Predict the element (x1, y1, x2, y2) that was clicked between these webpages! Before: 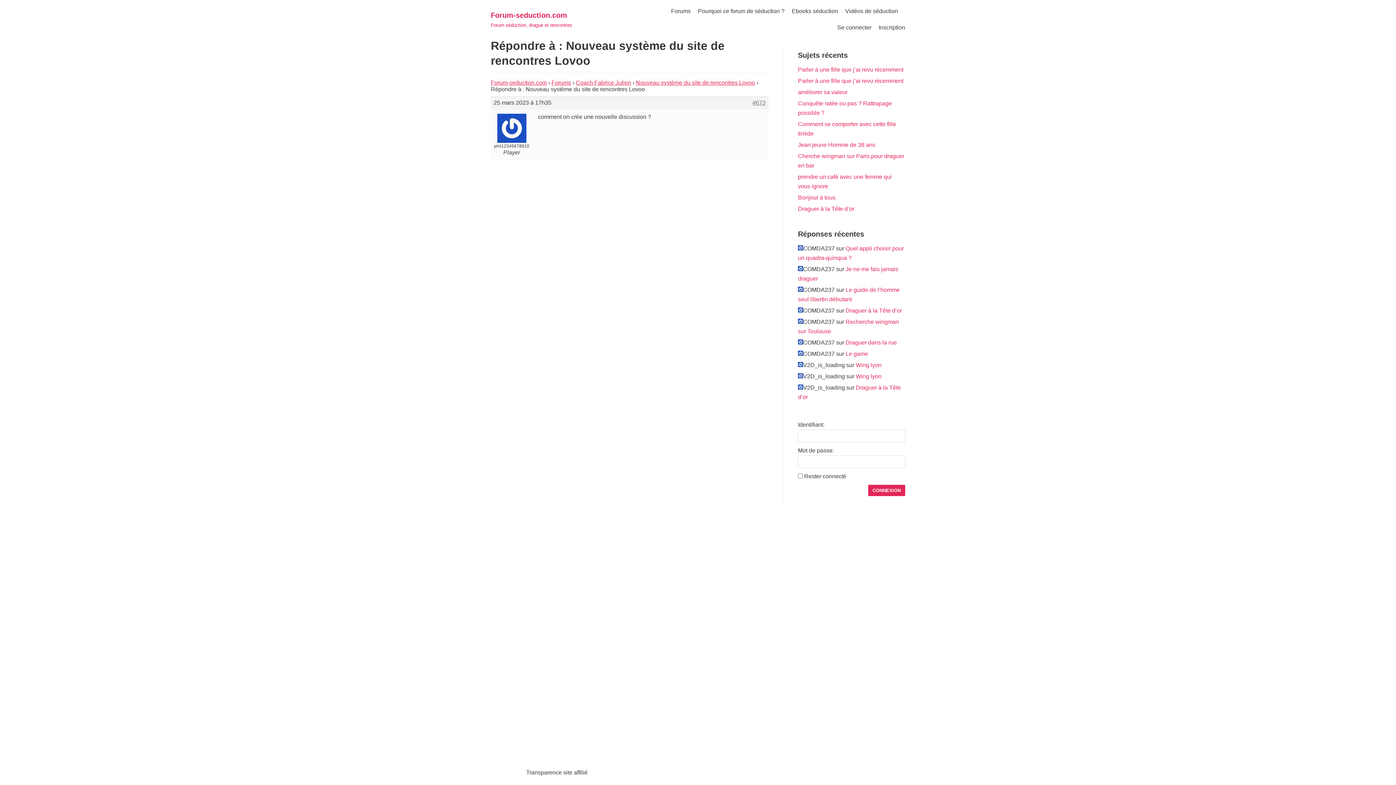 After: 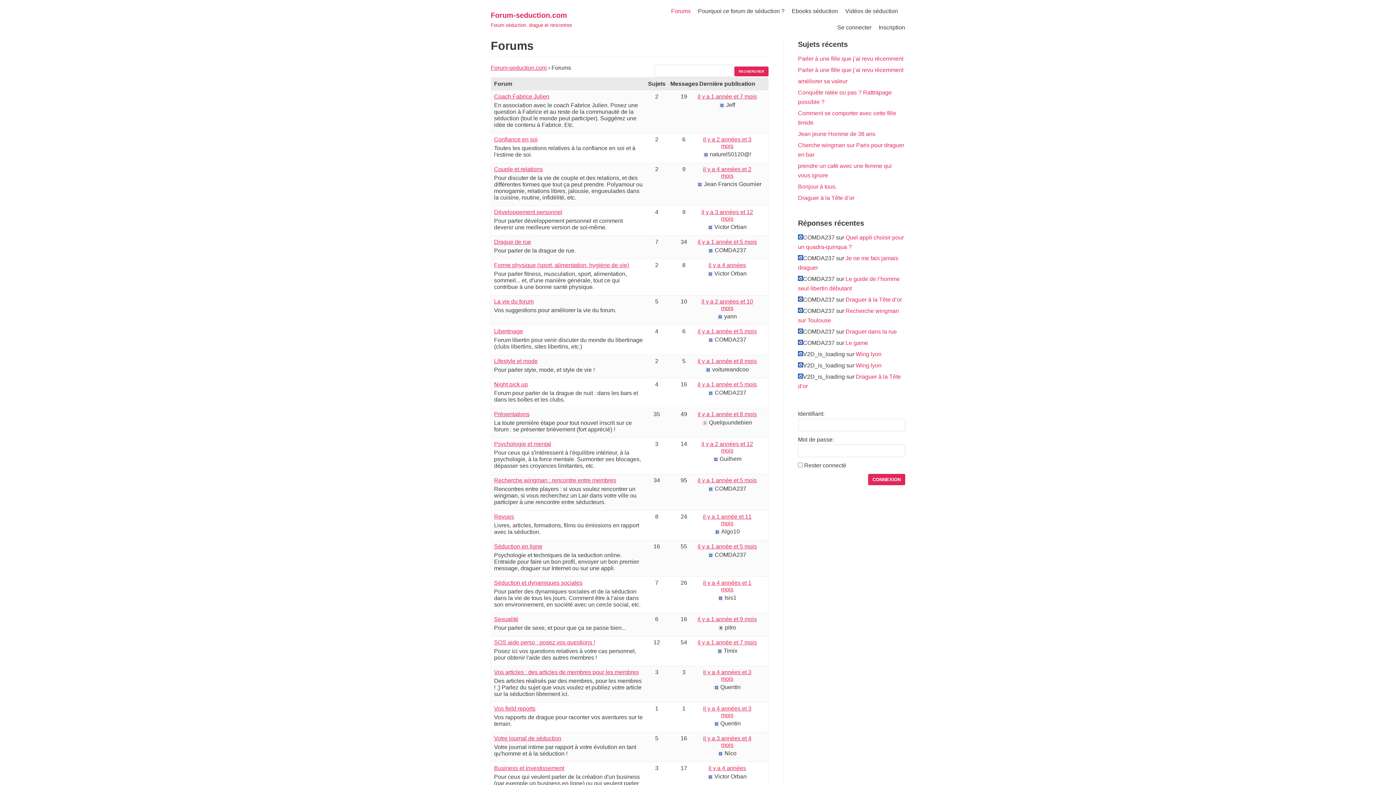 Action: bbox: (551, 79, 571, 85) label: Forums